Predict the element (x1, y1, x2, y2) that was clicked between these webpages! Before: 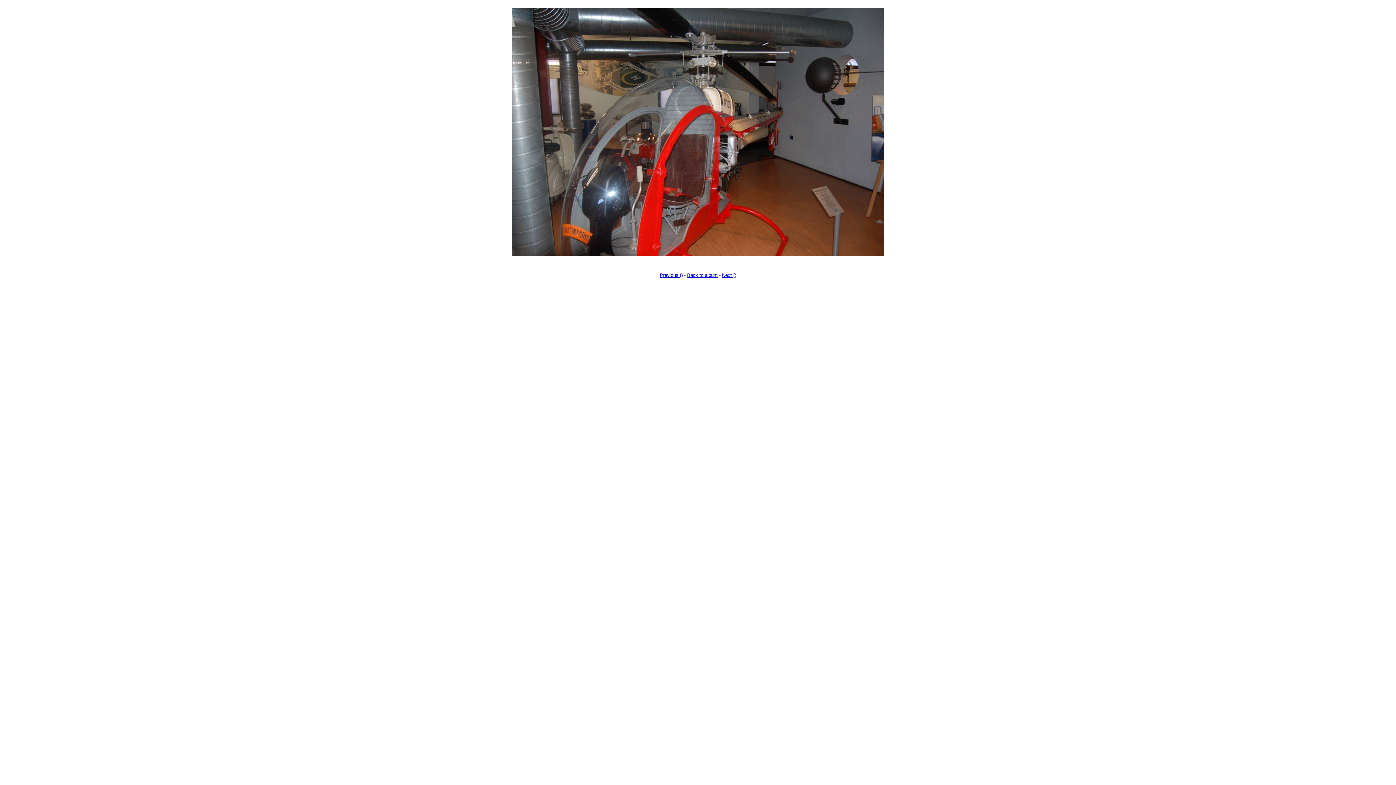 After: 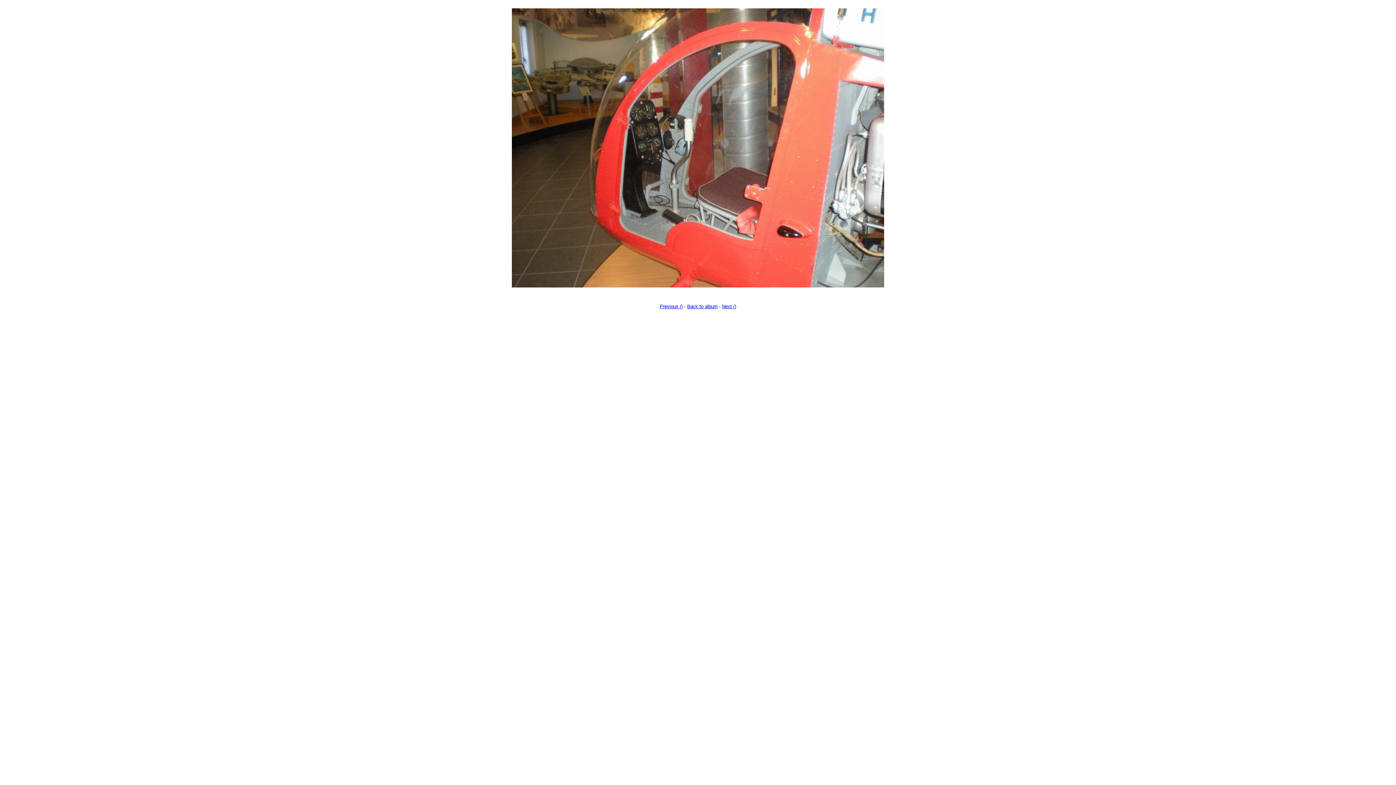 Action: bbox: (722, 272, 736, 278) label: Next ()